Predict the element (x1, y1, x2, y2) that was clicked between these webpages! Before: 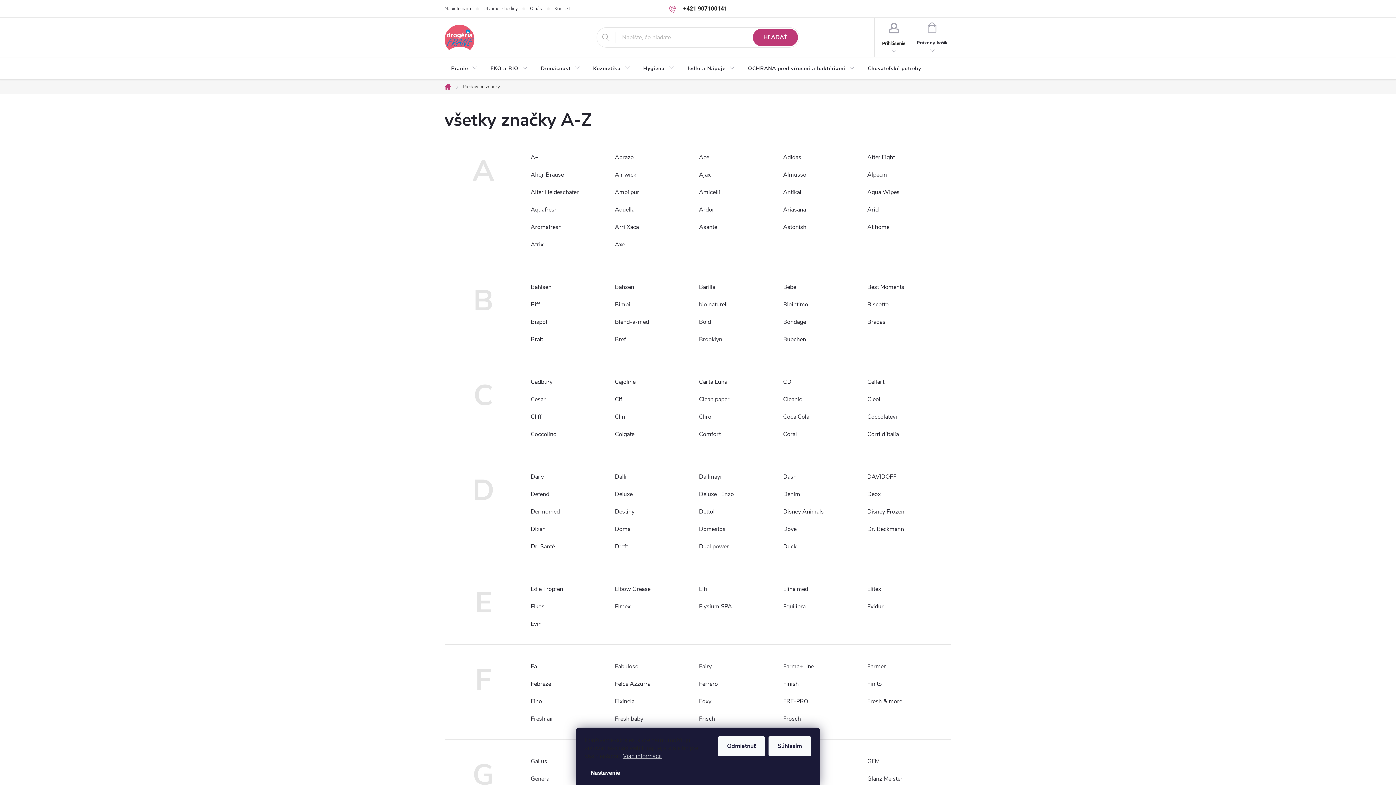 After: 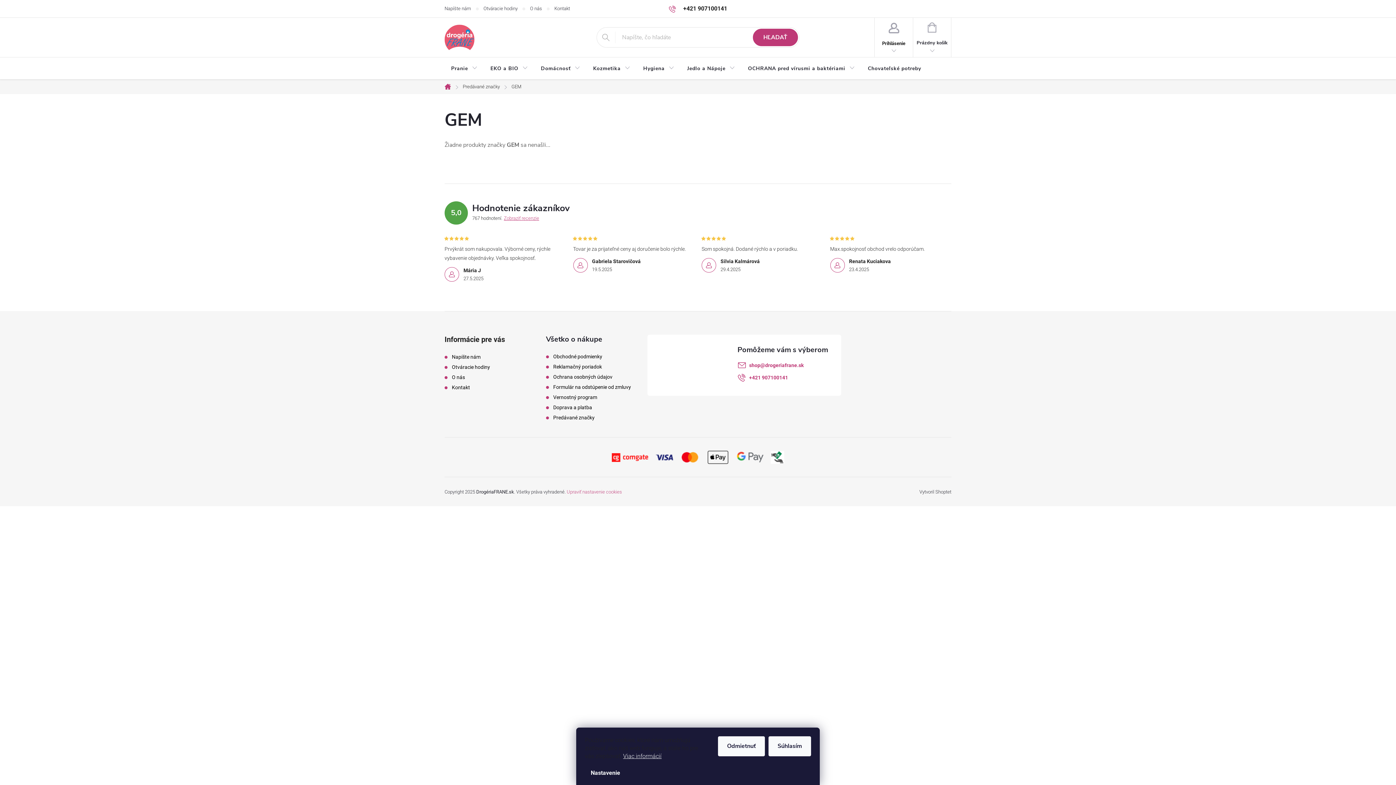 Action: label: GEM bbox: (867, 757, 879, 765)